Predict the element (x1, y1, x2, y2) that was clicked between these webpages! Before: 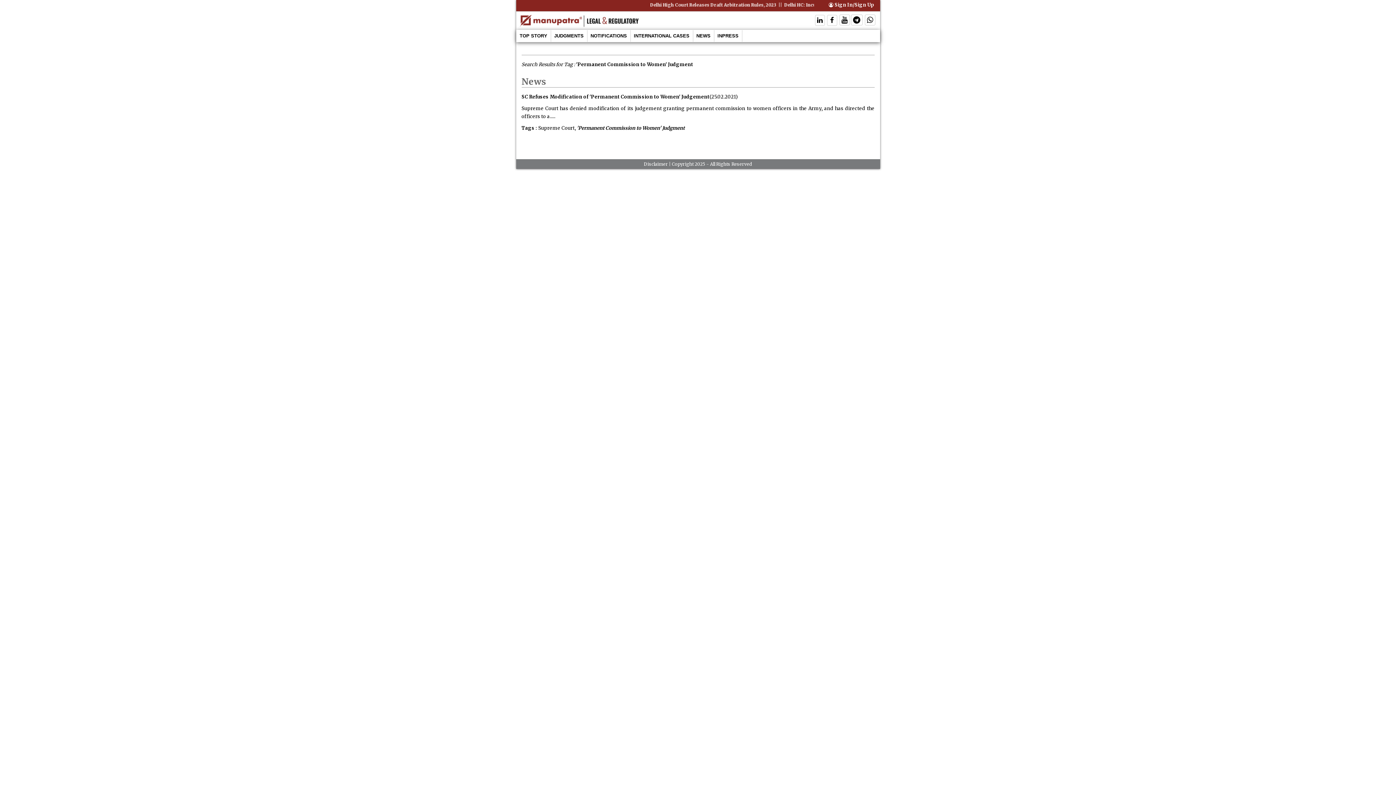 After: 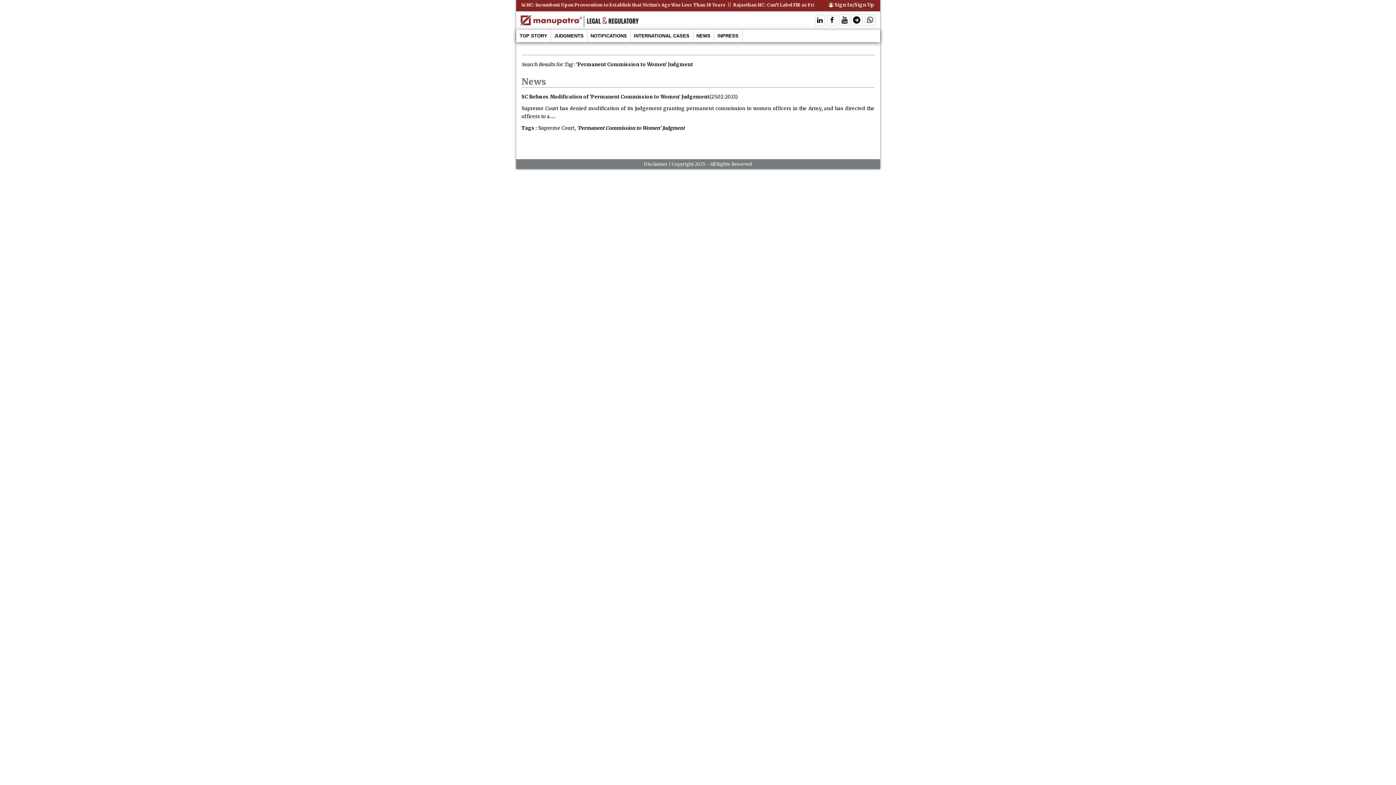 Action: bbox: (815, 18, 824, 23)